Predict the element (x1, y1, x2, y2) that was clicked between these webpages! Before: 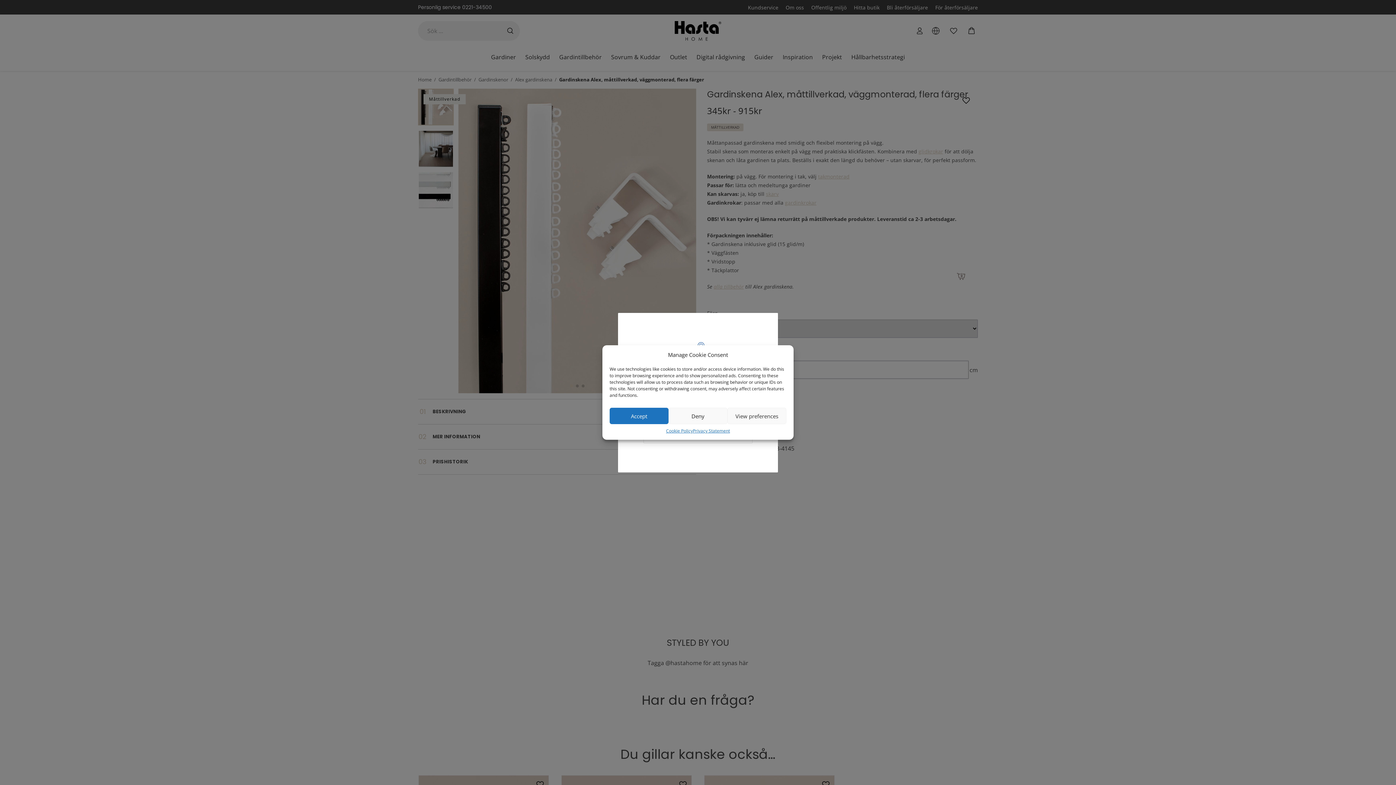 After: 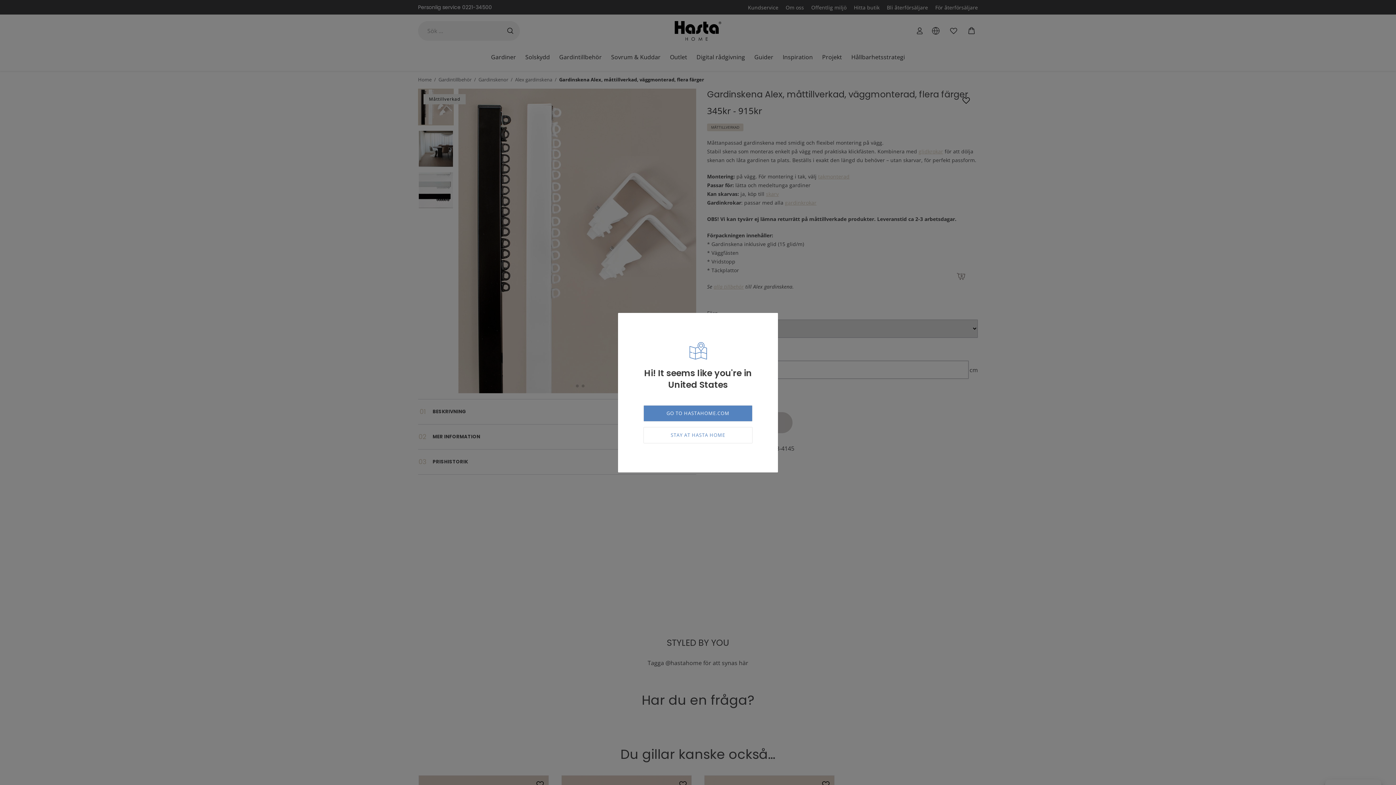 Action: bbox: (609, 408, 668, 424) label: Accept